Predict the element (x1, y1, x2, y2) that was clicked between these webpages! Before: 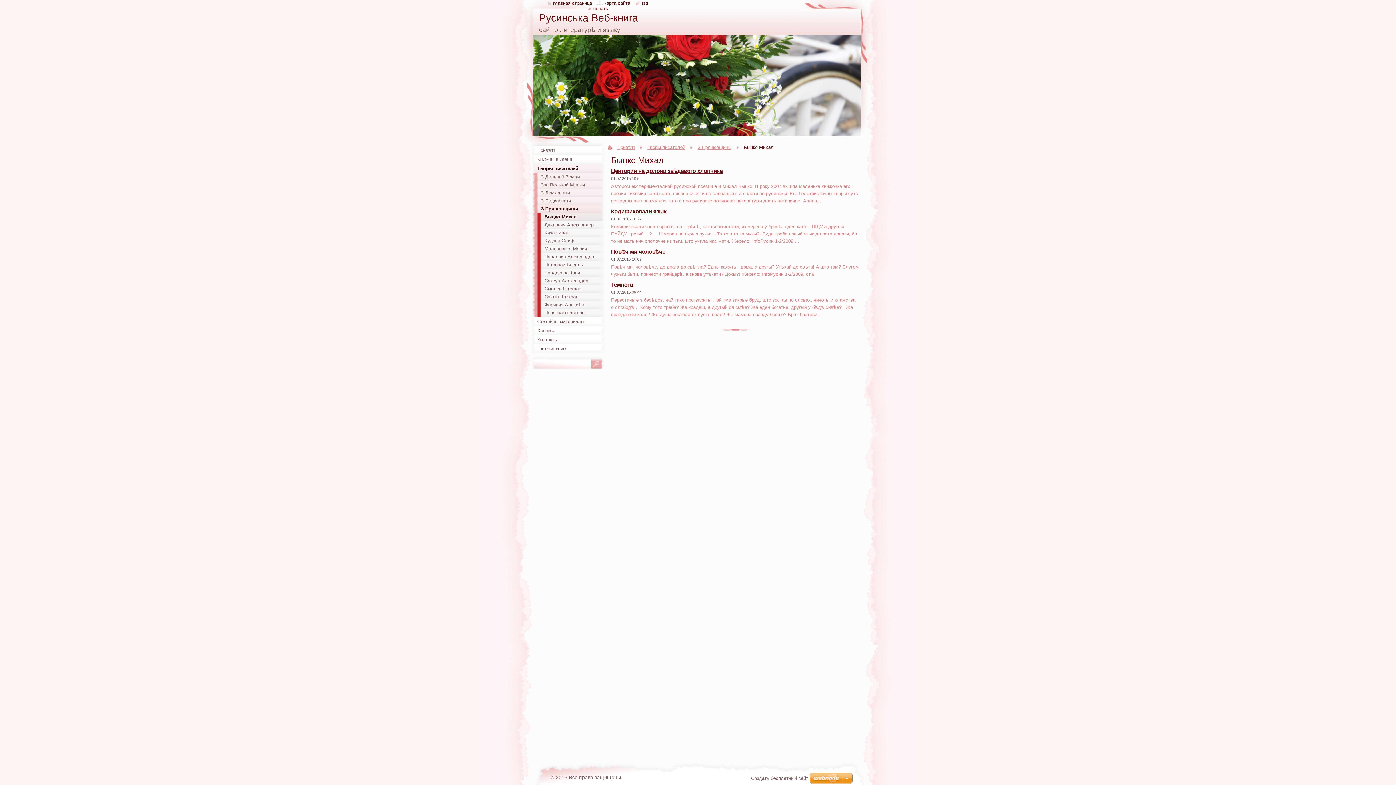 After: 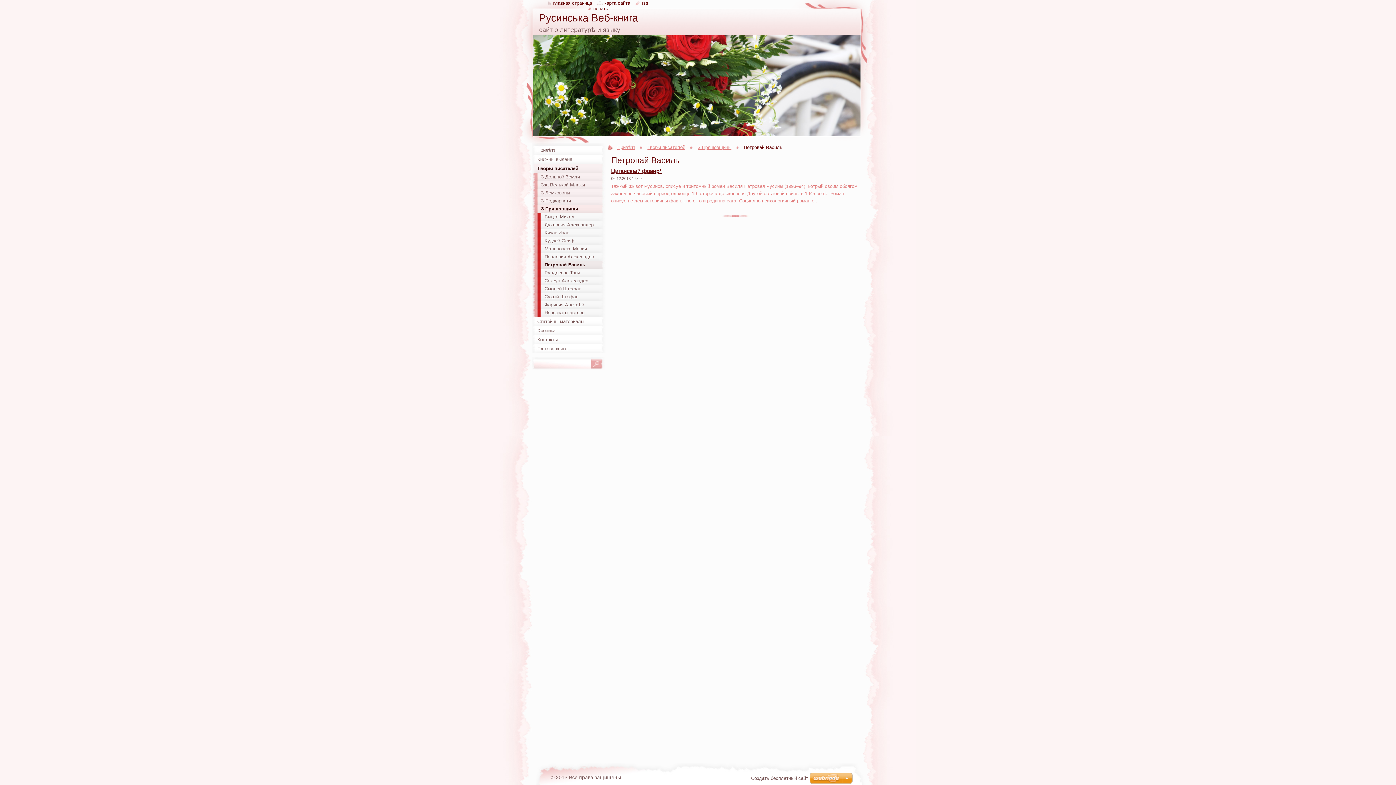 Action: label: Петровай Василь bbox: (532, 261, 606, 269)